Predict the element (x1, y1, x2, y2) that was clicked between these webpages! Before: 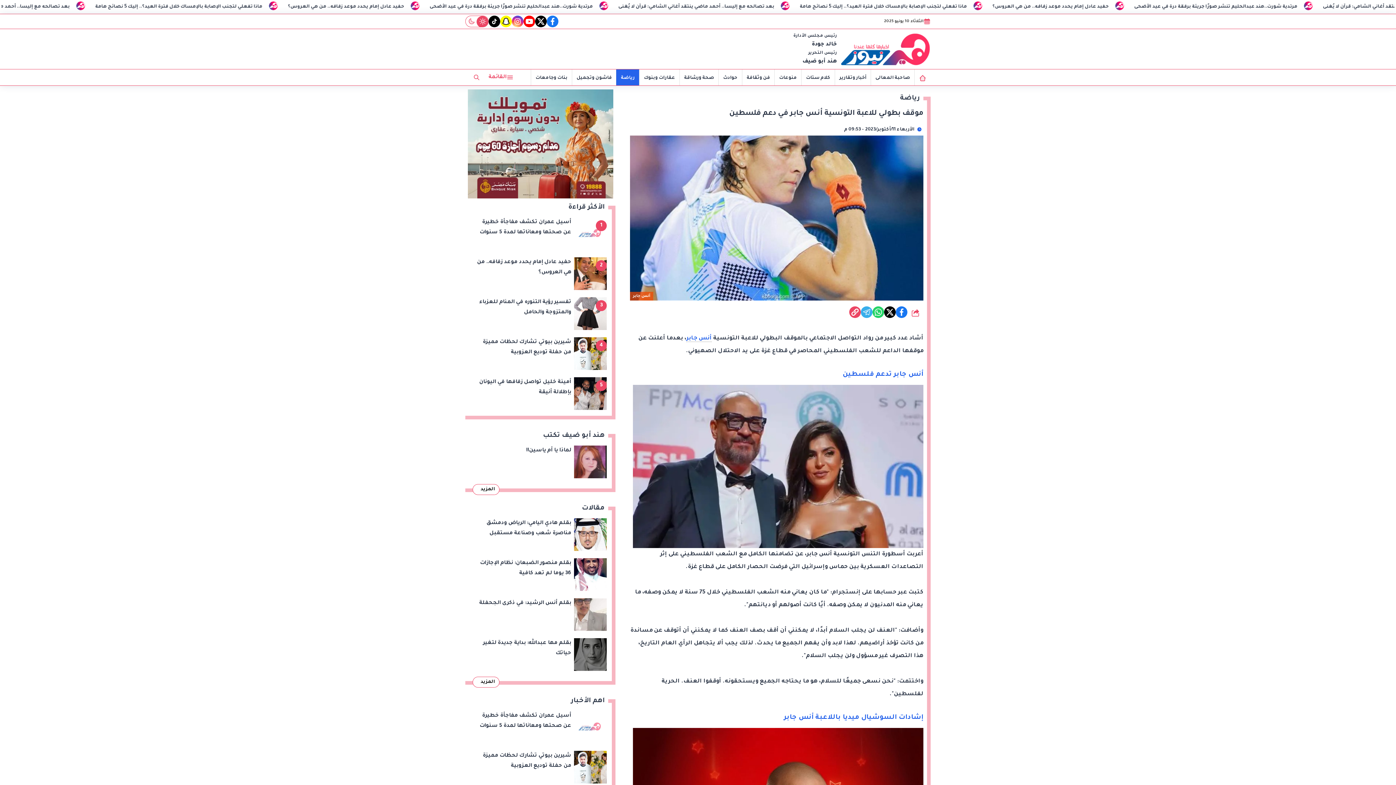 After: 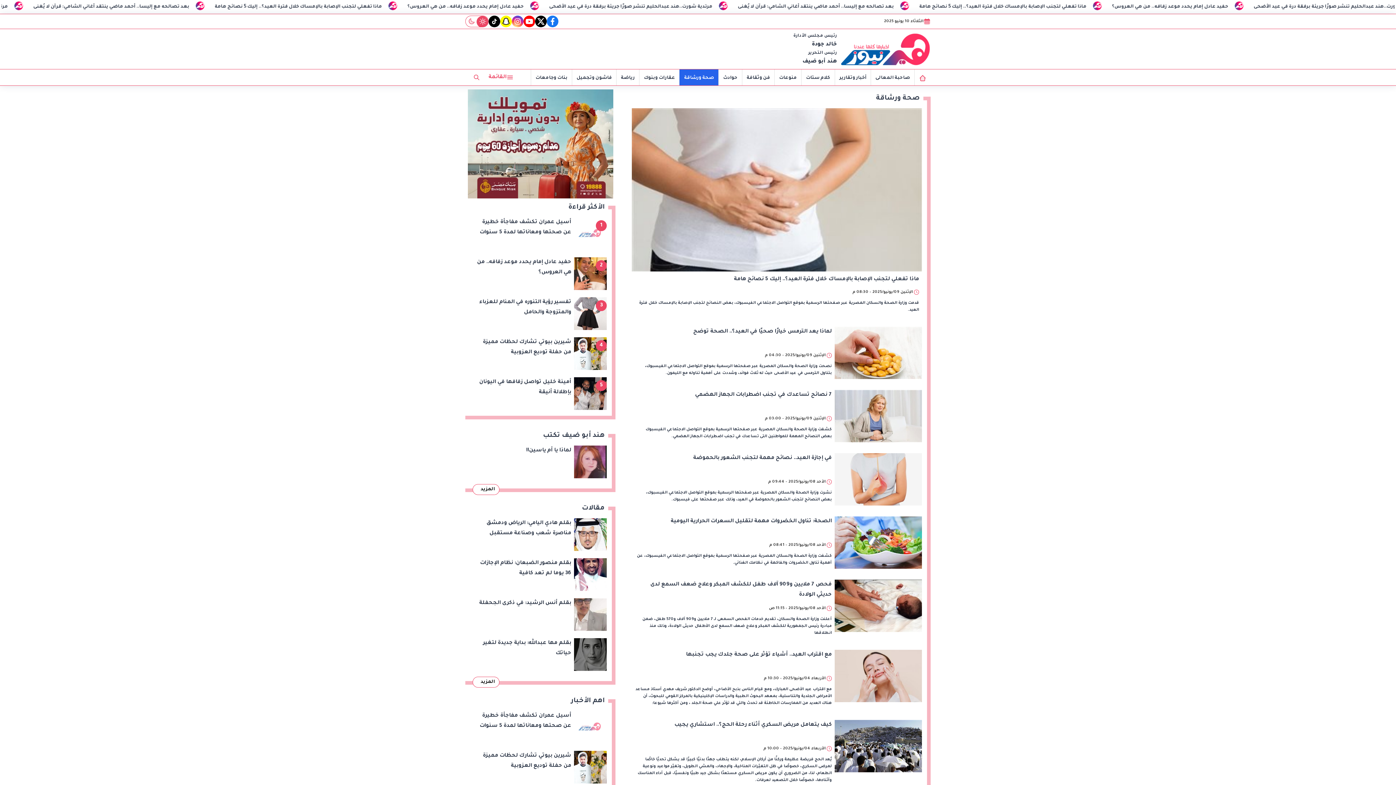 Action: bbox: (680, 69, 718, 85) label: صحة ورشاقة